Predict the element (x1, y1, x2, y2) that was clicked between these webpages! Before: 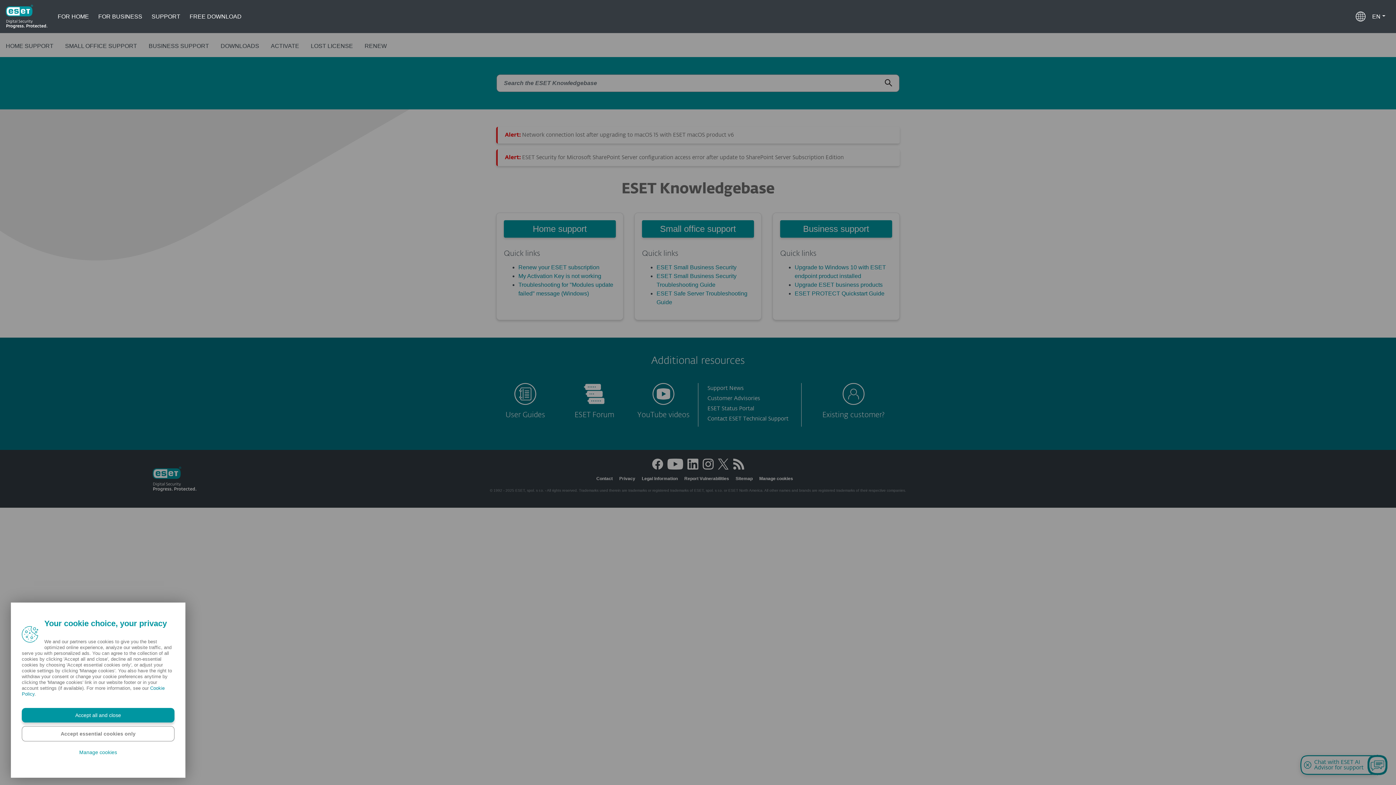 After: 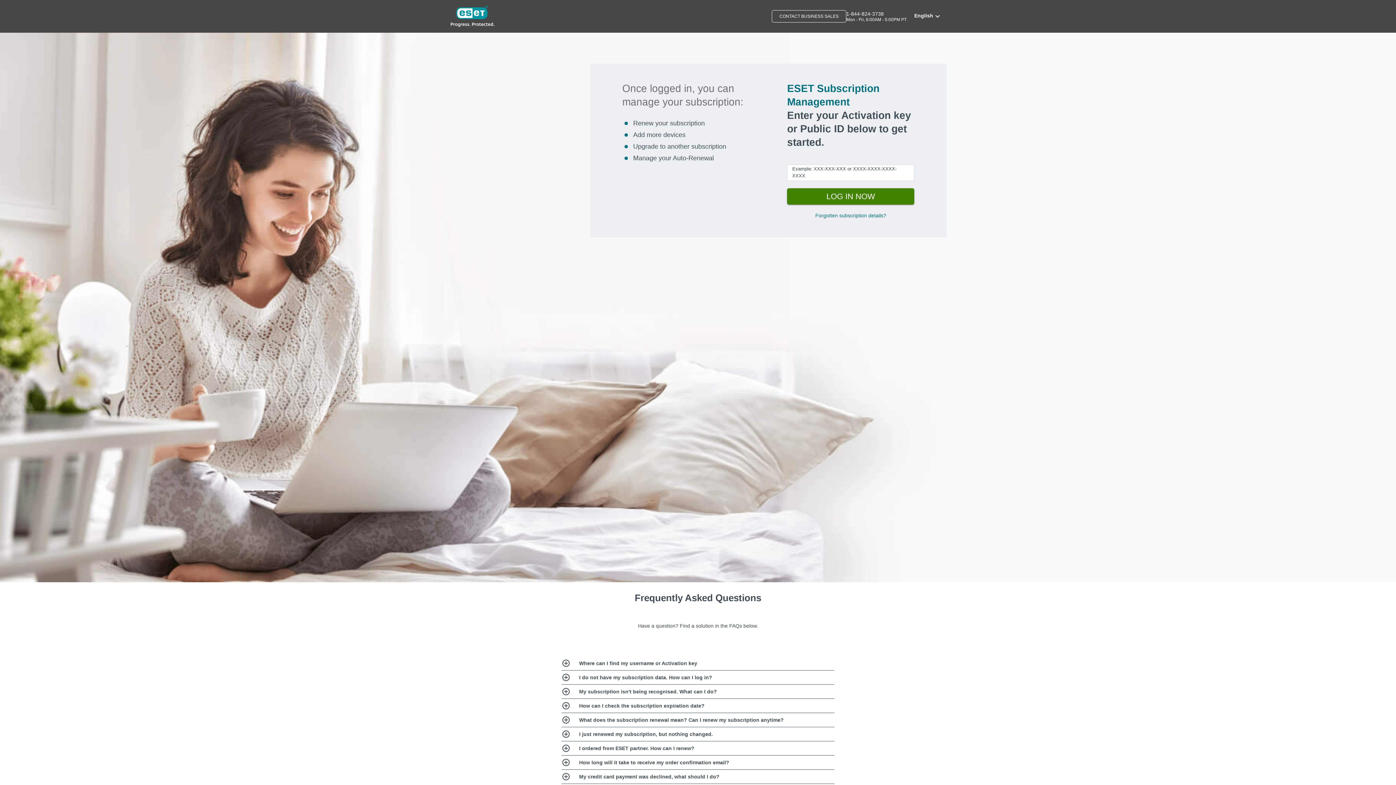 Action: label: RENEW bbox: (358, 38, 392, 53)